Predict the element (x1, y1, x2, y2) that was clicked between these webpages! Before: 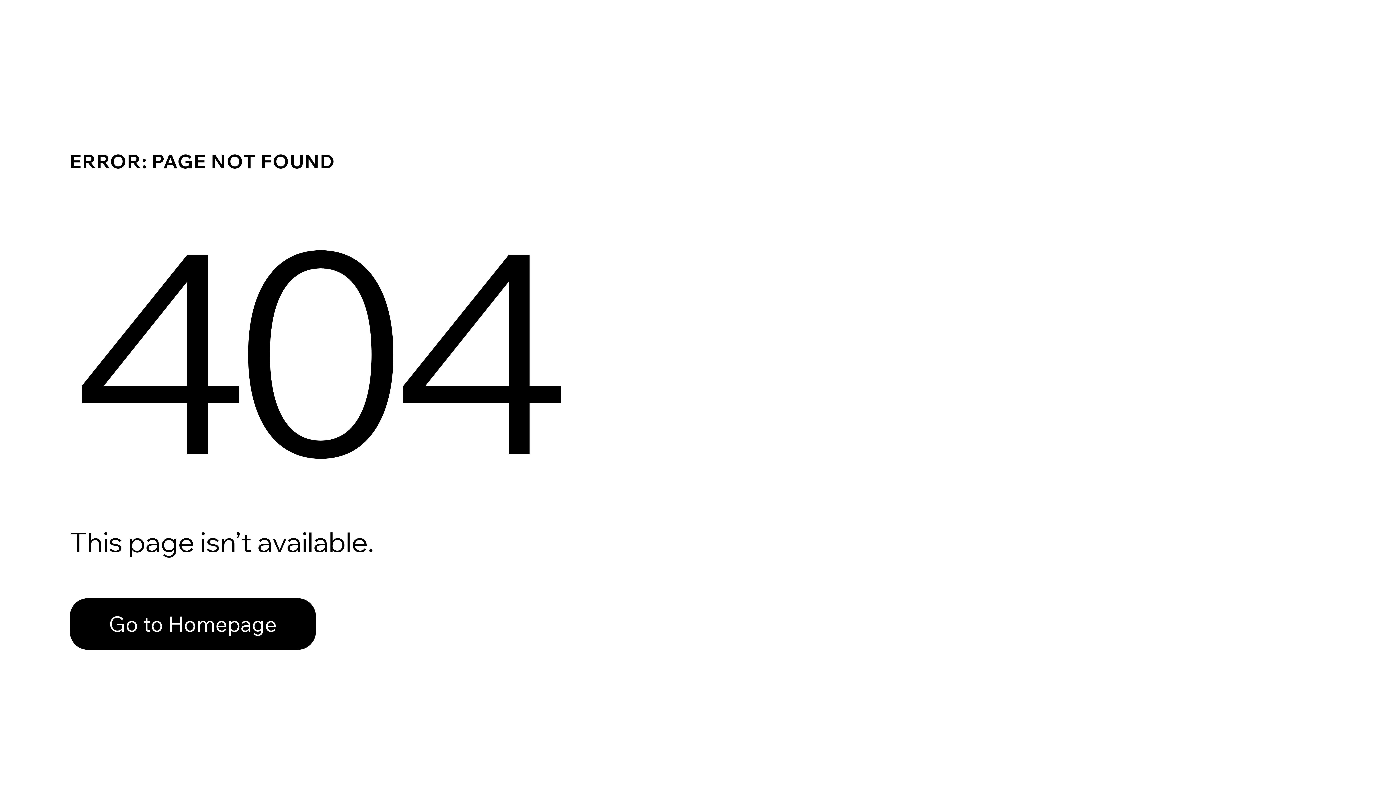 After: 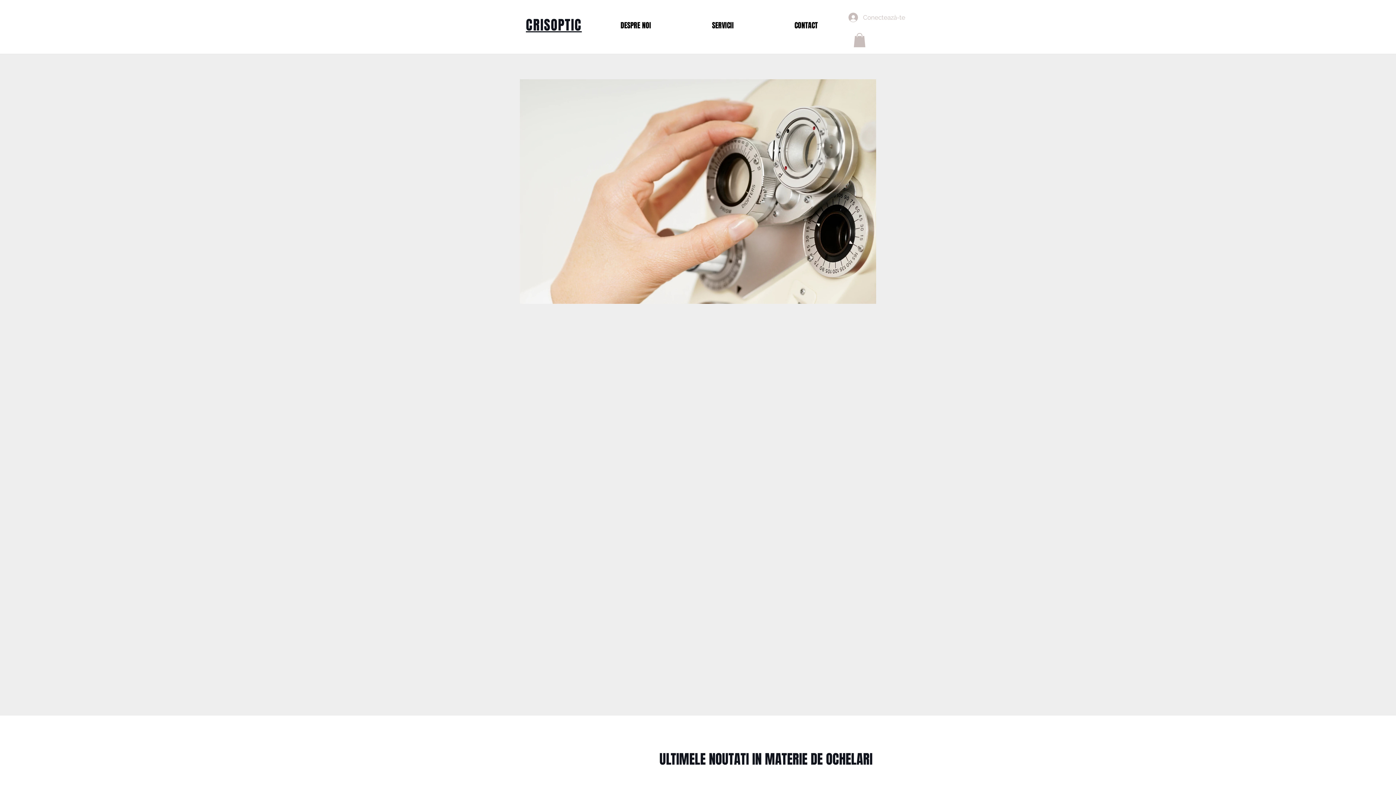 Action: bbox: (69, 582, 768, 659) label: Go to Homepage